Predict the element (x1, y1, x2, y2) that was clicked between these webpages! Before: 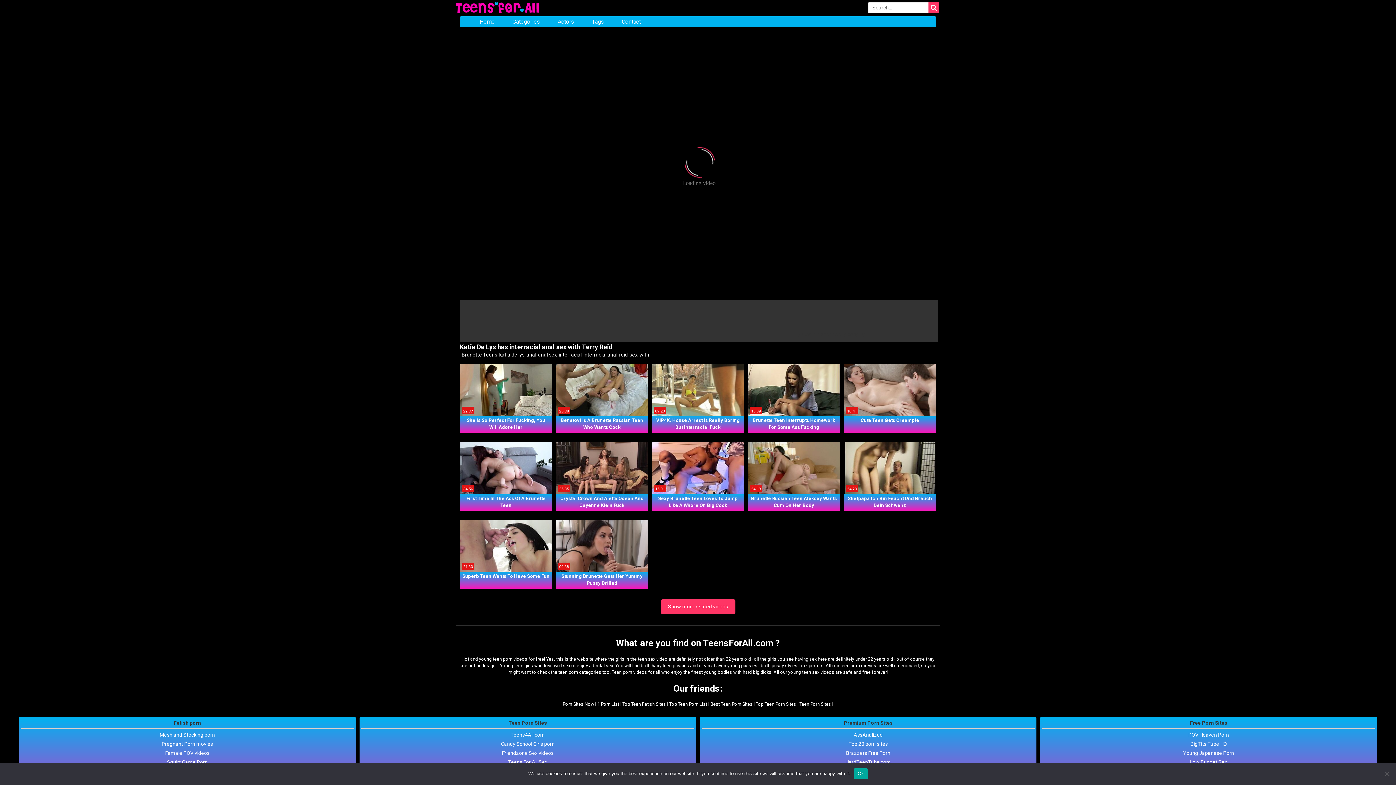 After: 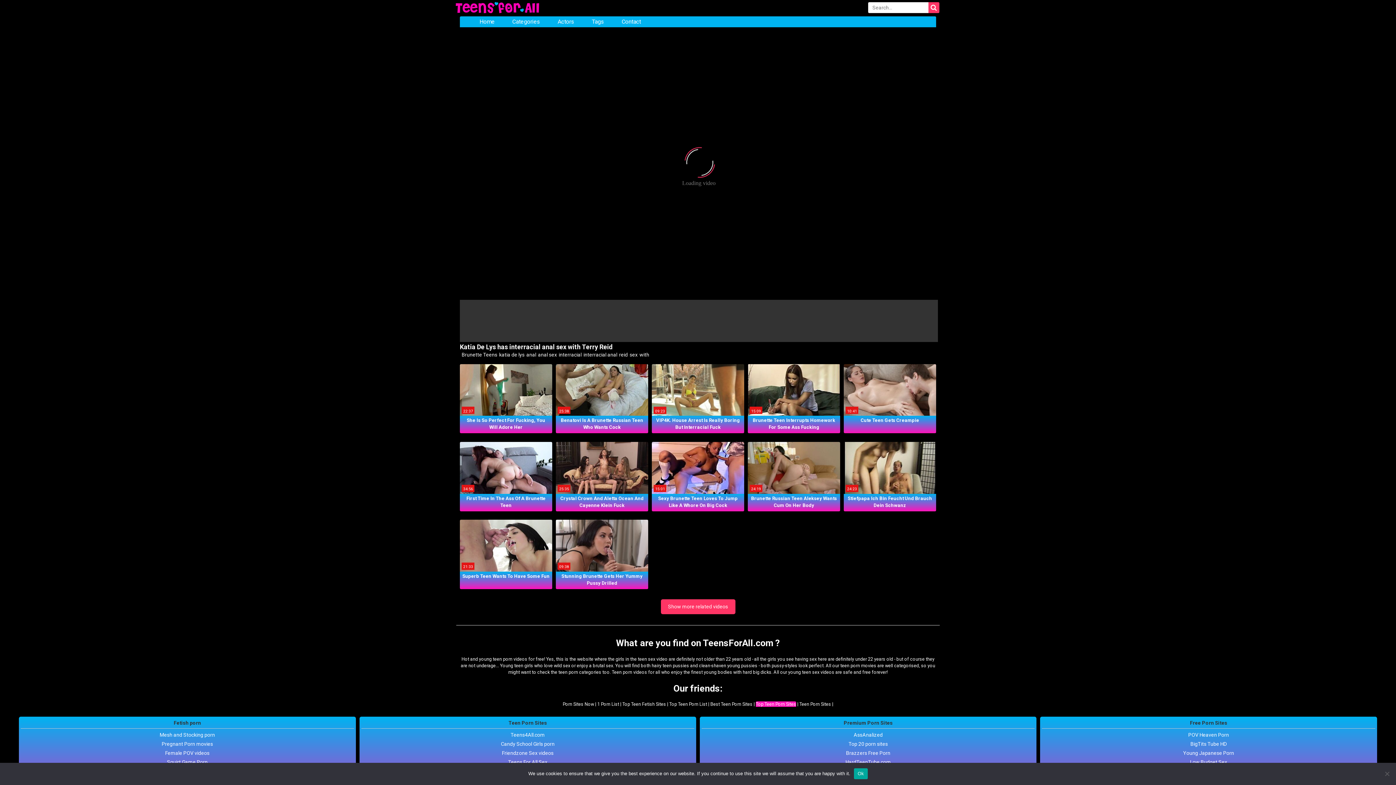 Action: label: Top Teen Porn Sites bbox: (756, 701, 796, 707)